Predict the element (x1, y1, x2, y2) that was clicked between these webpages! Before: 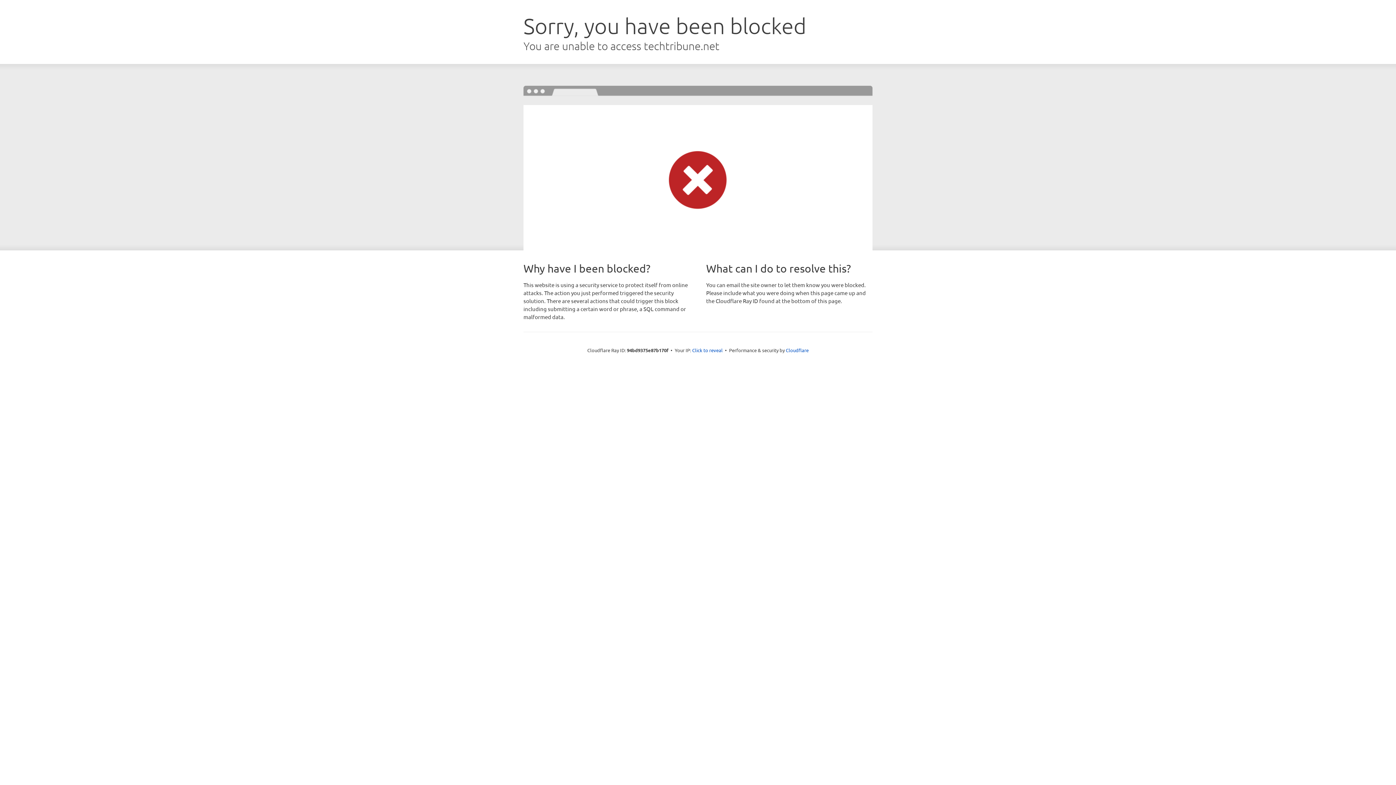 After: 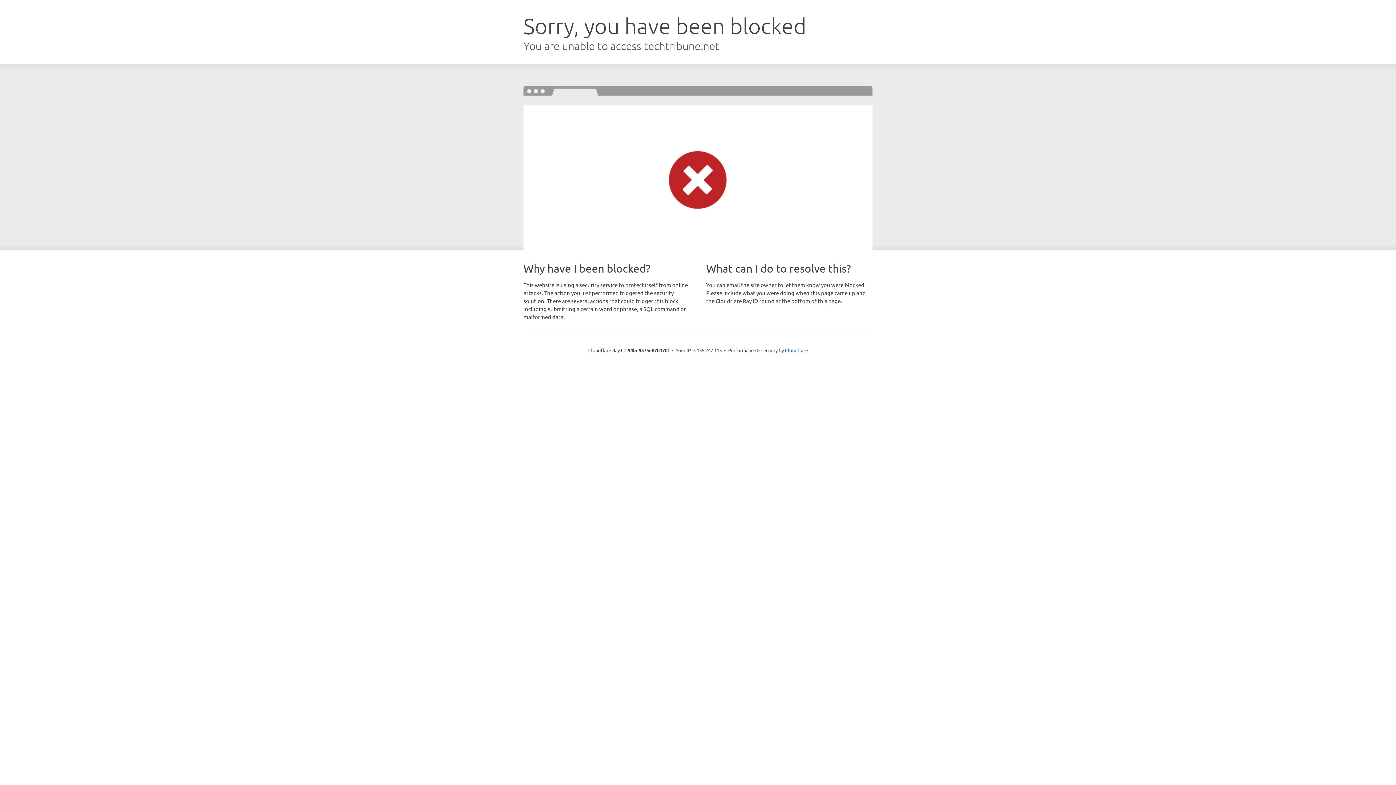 Action: bbox: (692, 346, 722, 353) label: Click to reveal